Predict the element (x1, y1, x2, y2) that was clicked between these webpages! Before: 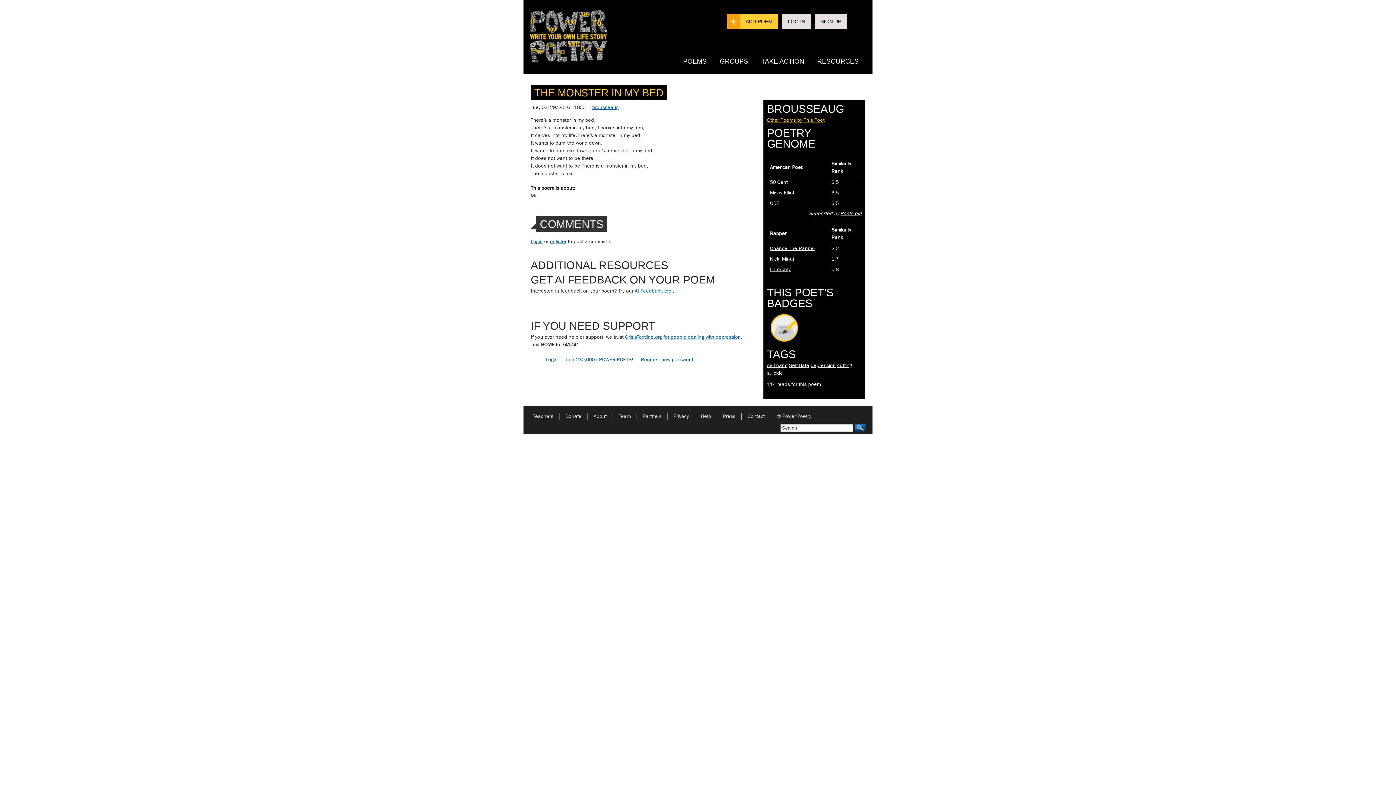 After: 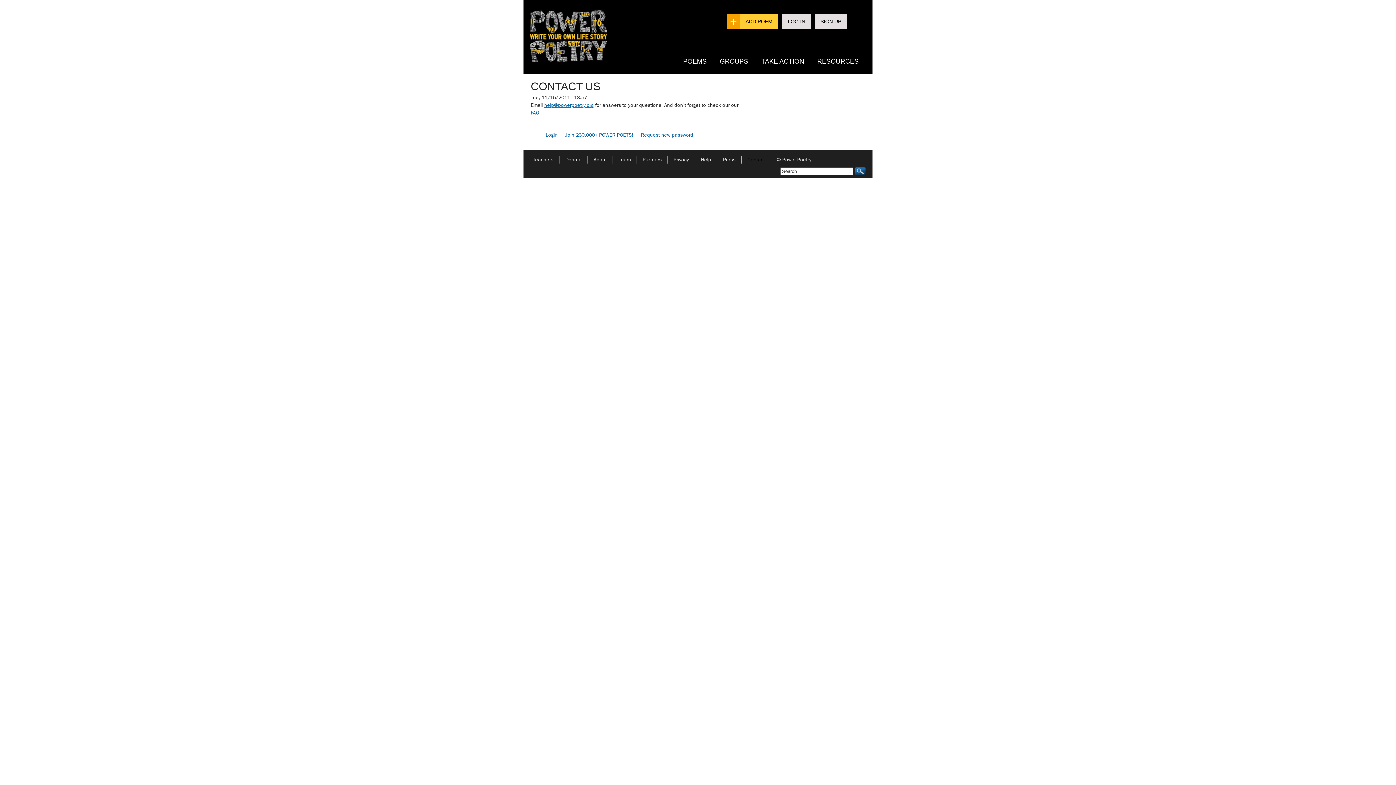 Action: label: Contact bbox: (741, 413, 770, 419)